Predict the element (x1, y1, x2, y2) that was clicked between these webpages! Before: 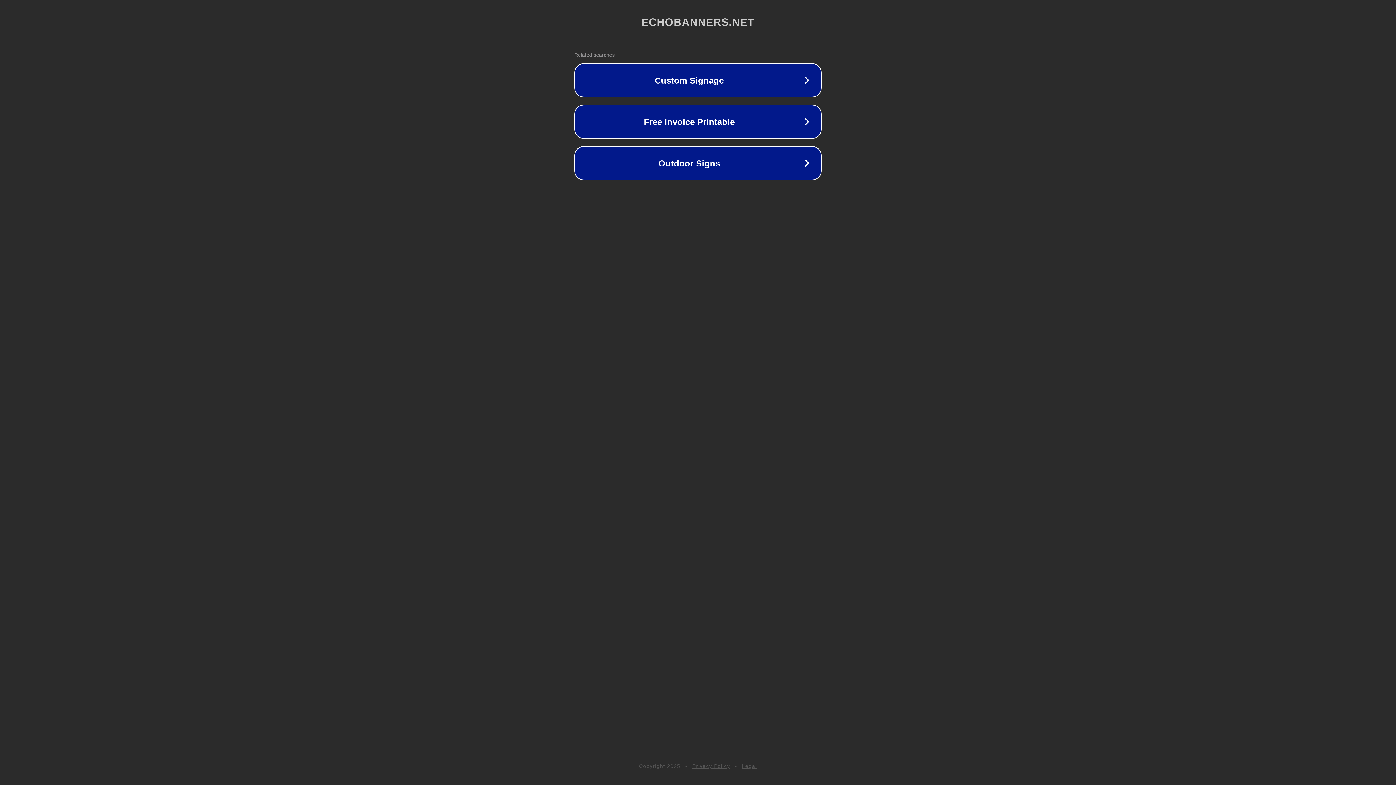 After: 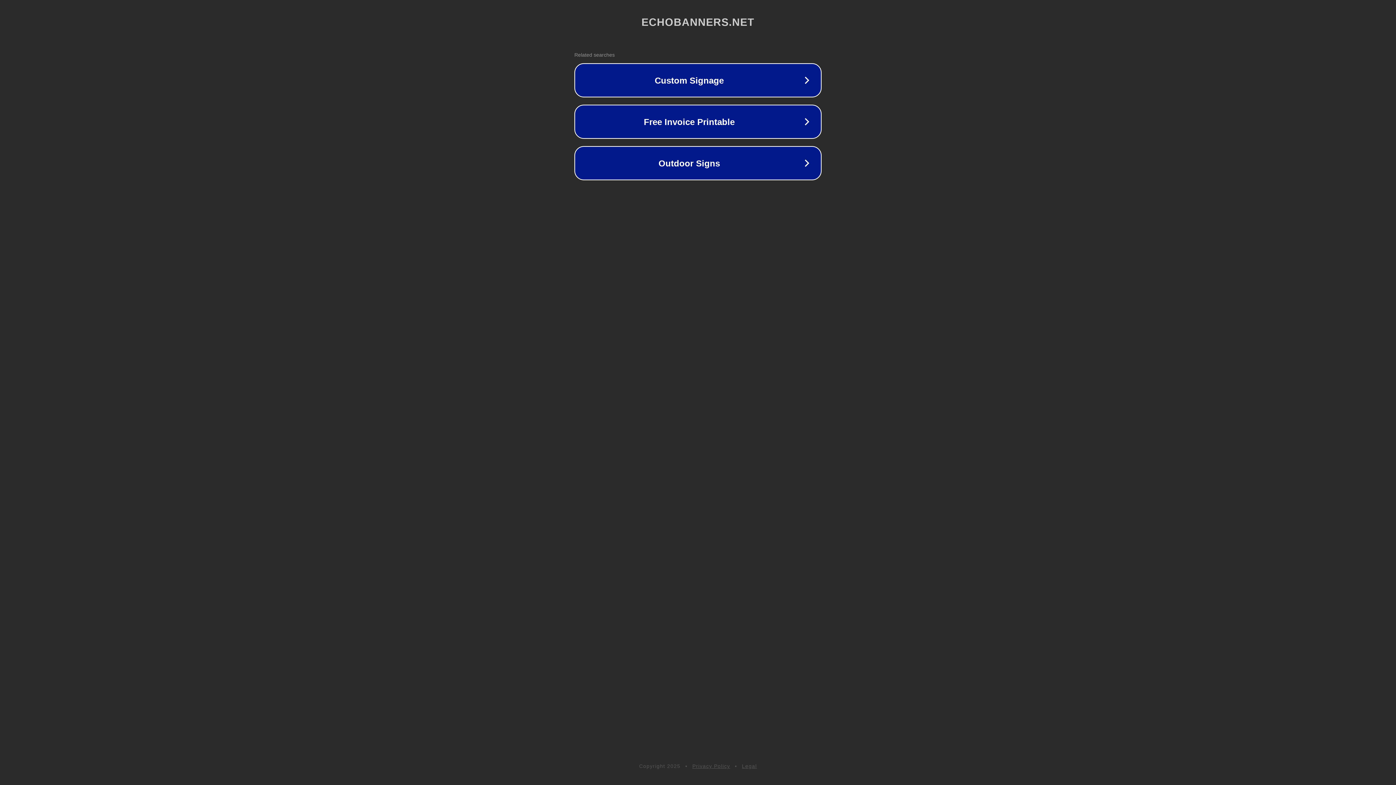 Action: label: Legal bbox: (742, 763, 757, 769)